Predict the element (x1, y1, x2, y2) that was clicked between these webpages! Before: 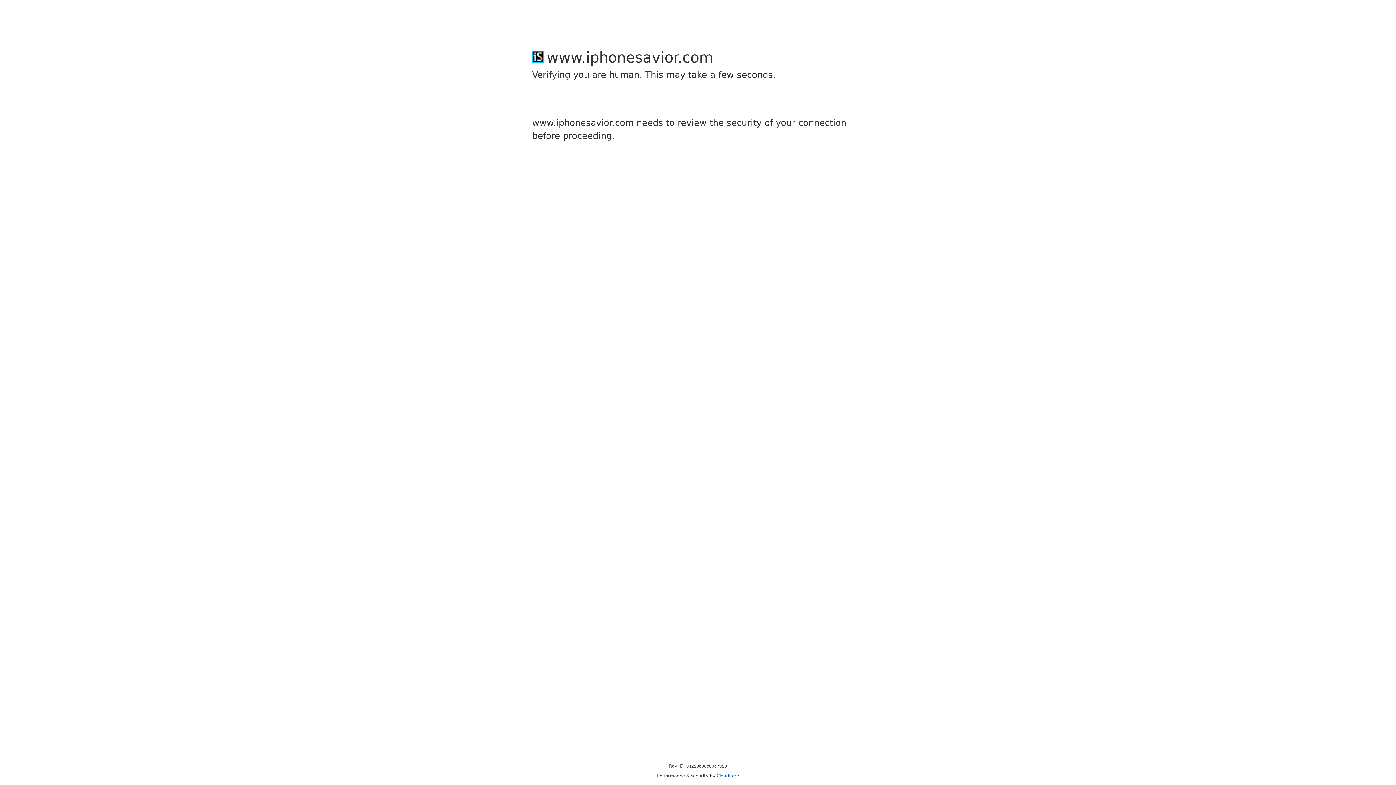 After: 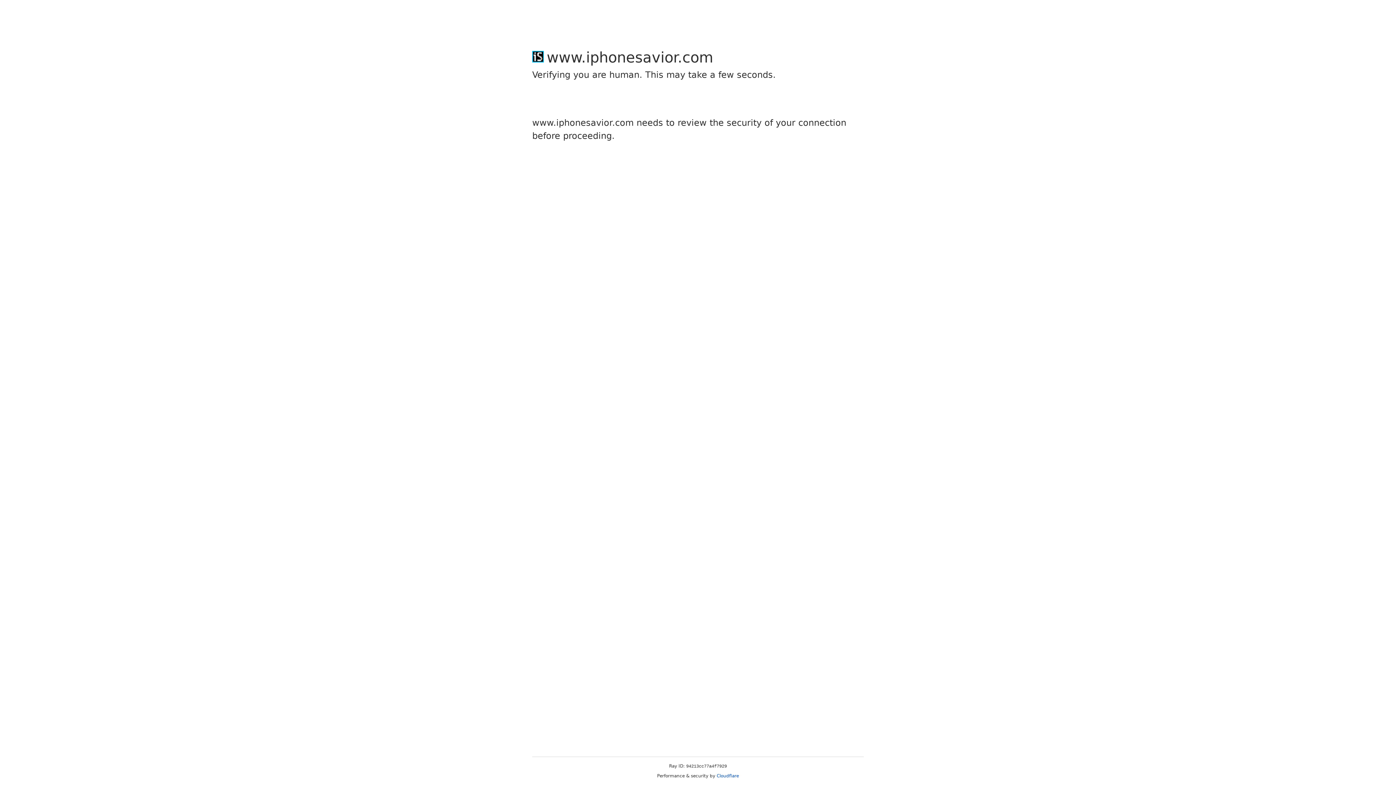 Action: label: Cloudflare bbox: (716, 773, 739, 778)